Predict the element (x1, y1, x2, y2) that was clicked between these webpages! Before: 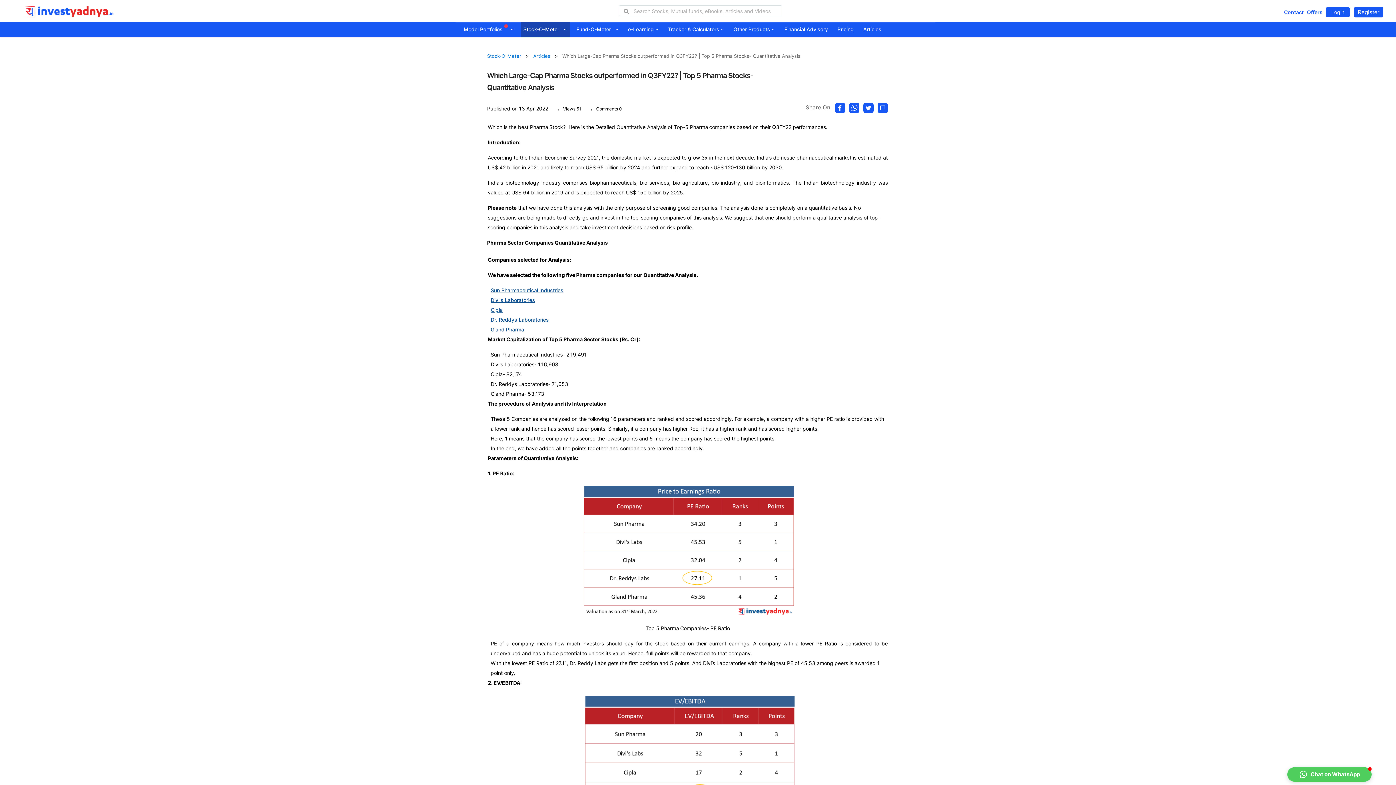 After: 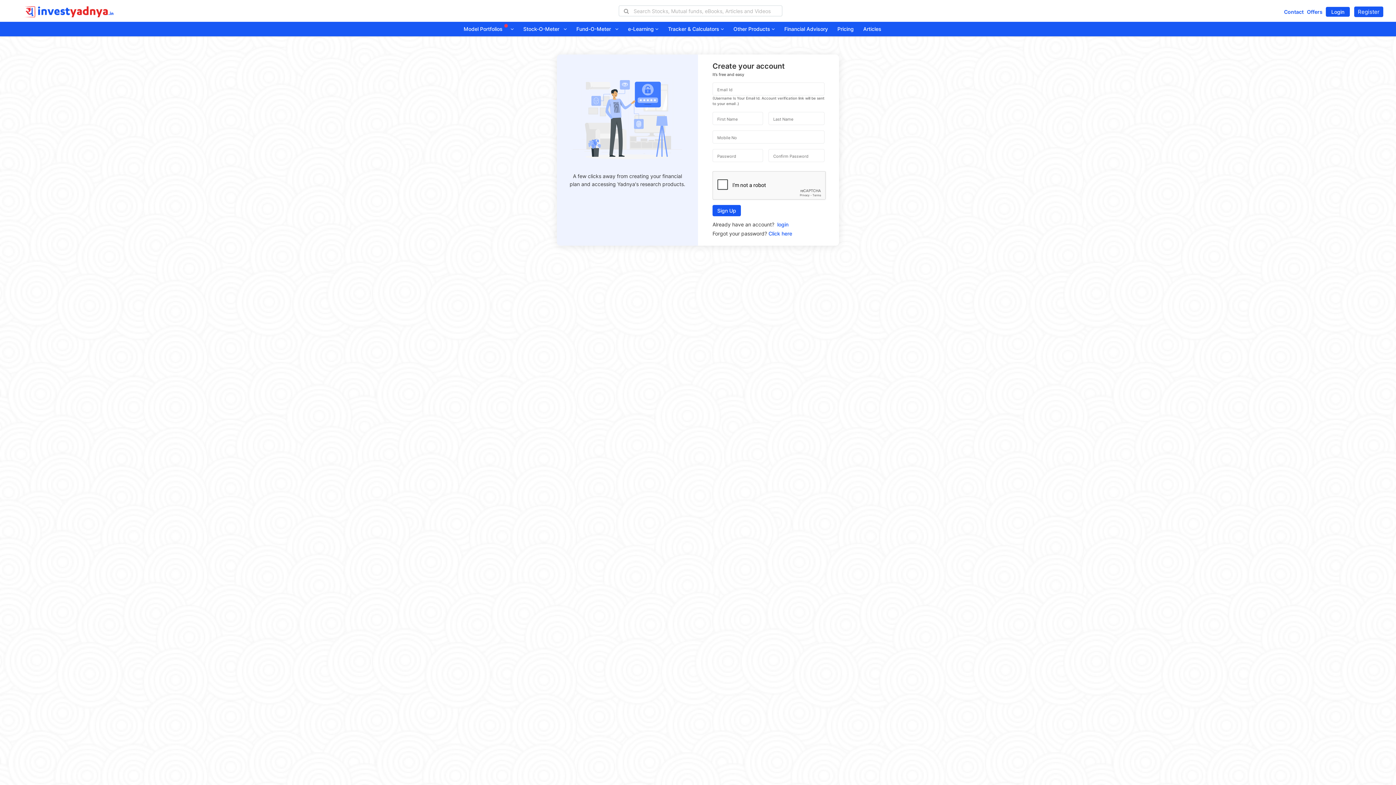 Action: bbox: (1354, 6, 1383, 17) label: Register